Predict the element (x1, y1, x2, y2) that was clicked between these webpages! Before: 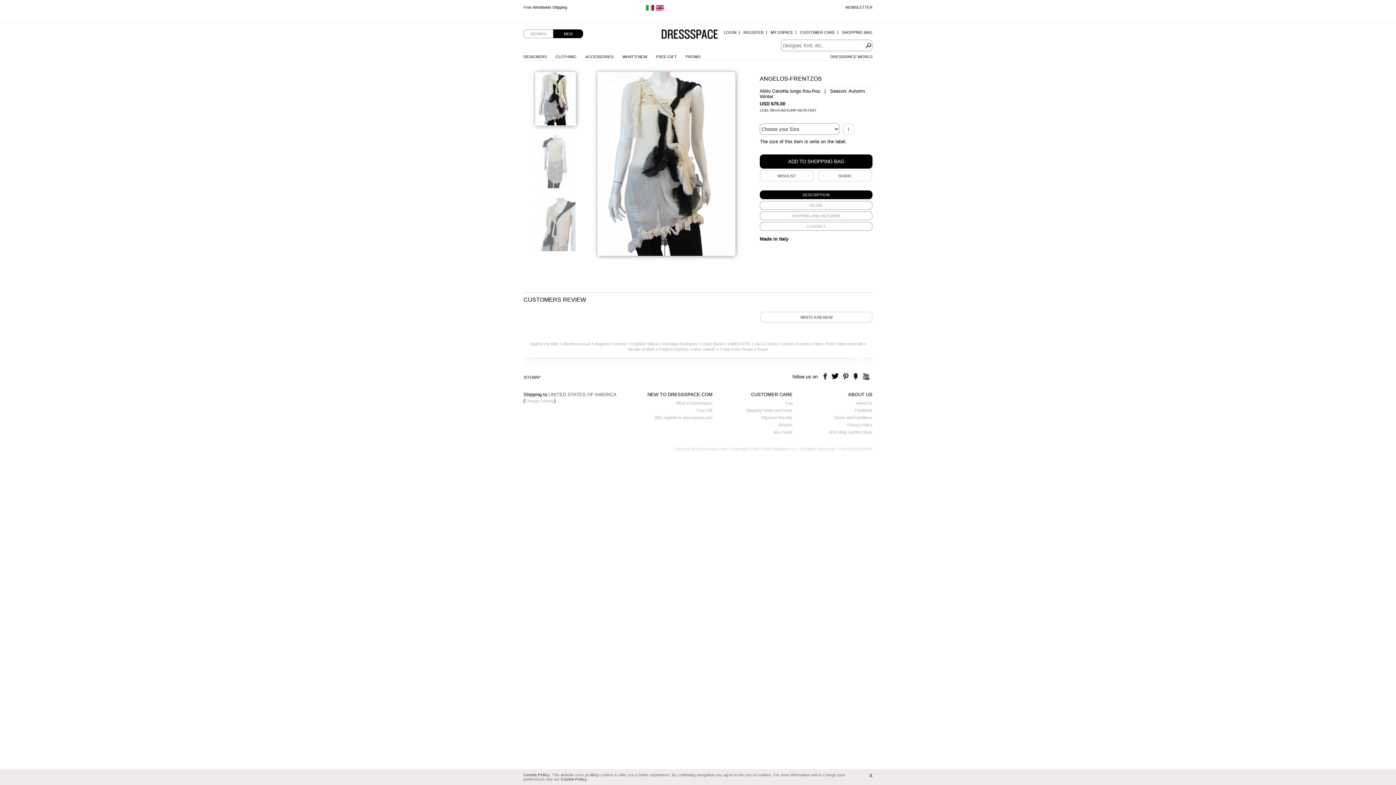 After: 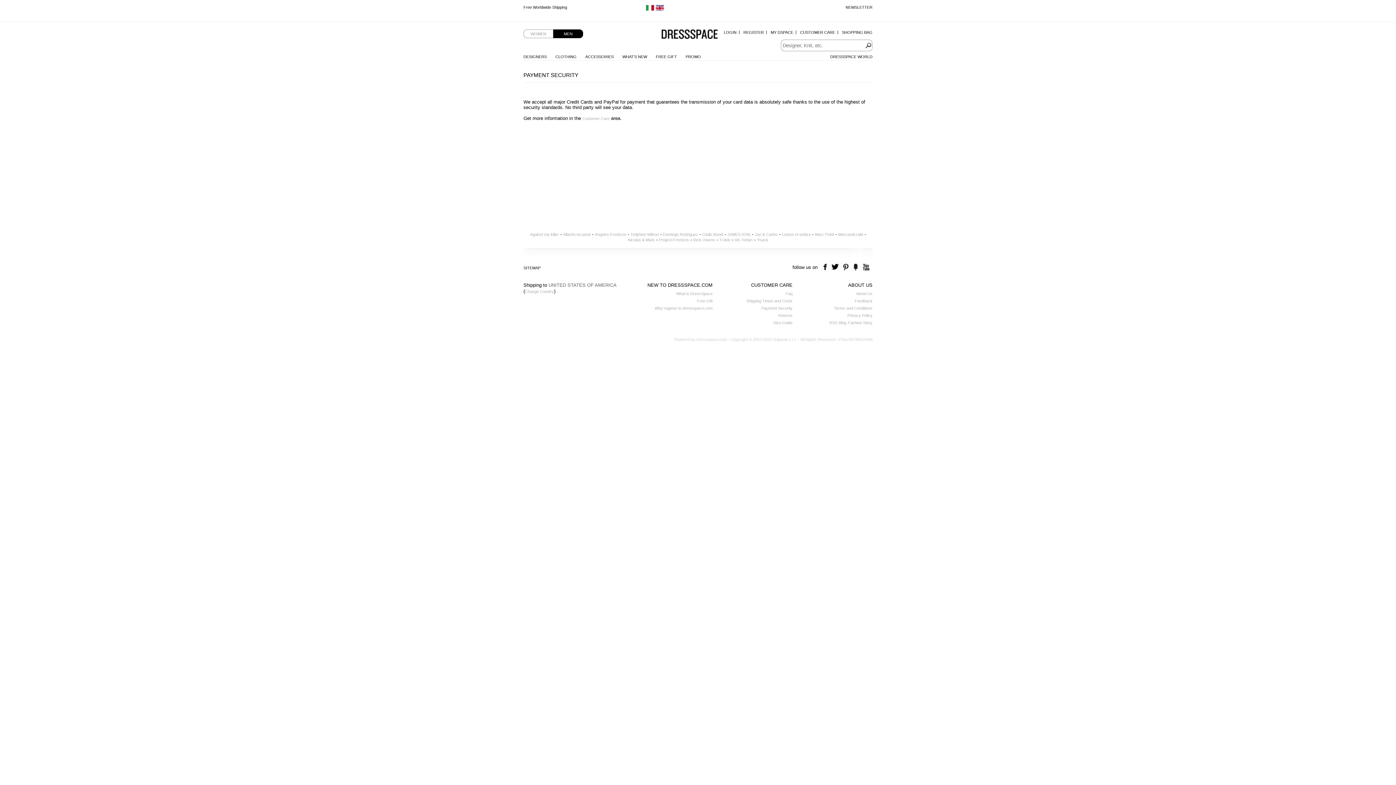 Action: label: Payment Security bbox: (761, 415, 792, 419)